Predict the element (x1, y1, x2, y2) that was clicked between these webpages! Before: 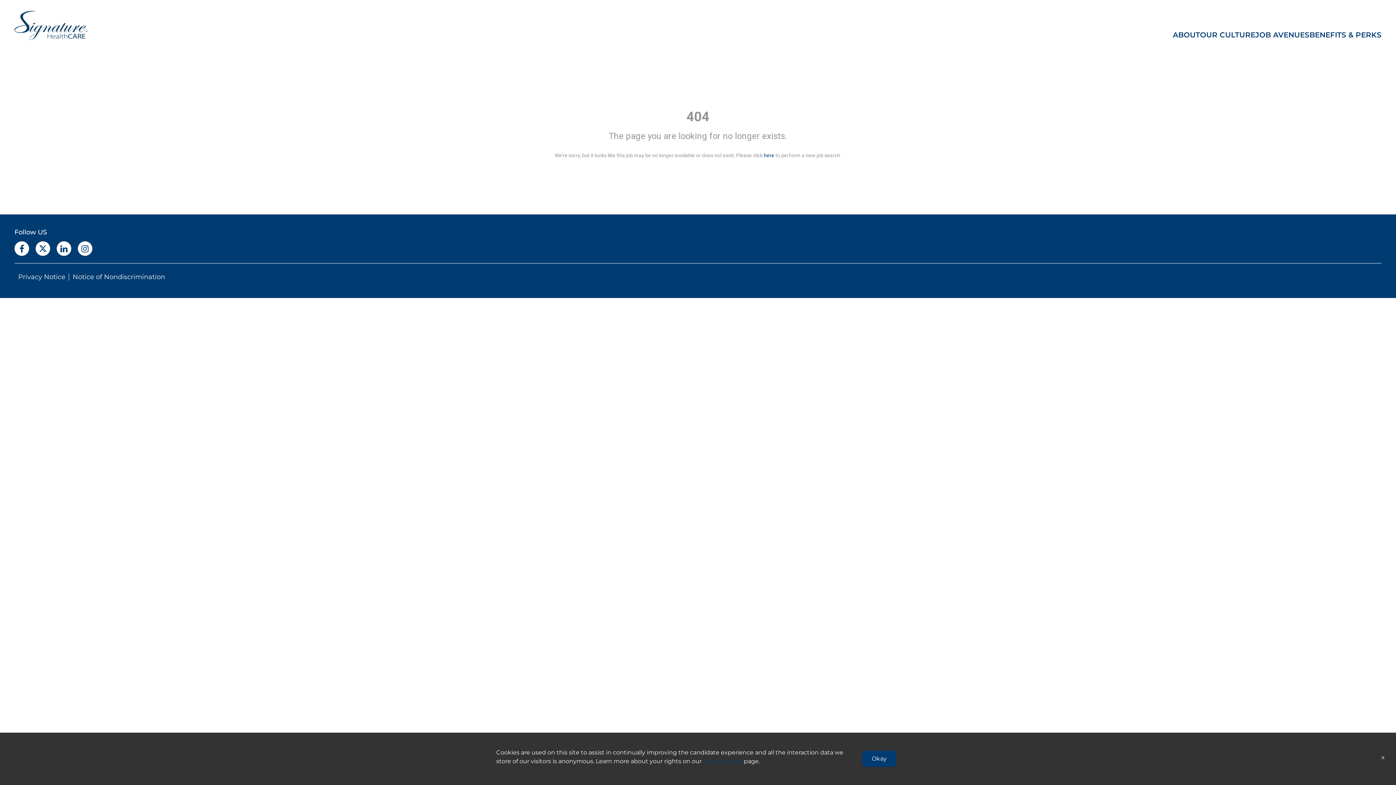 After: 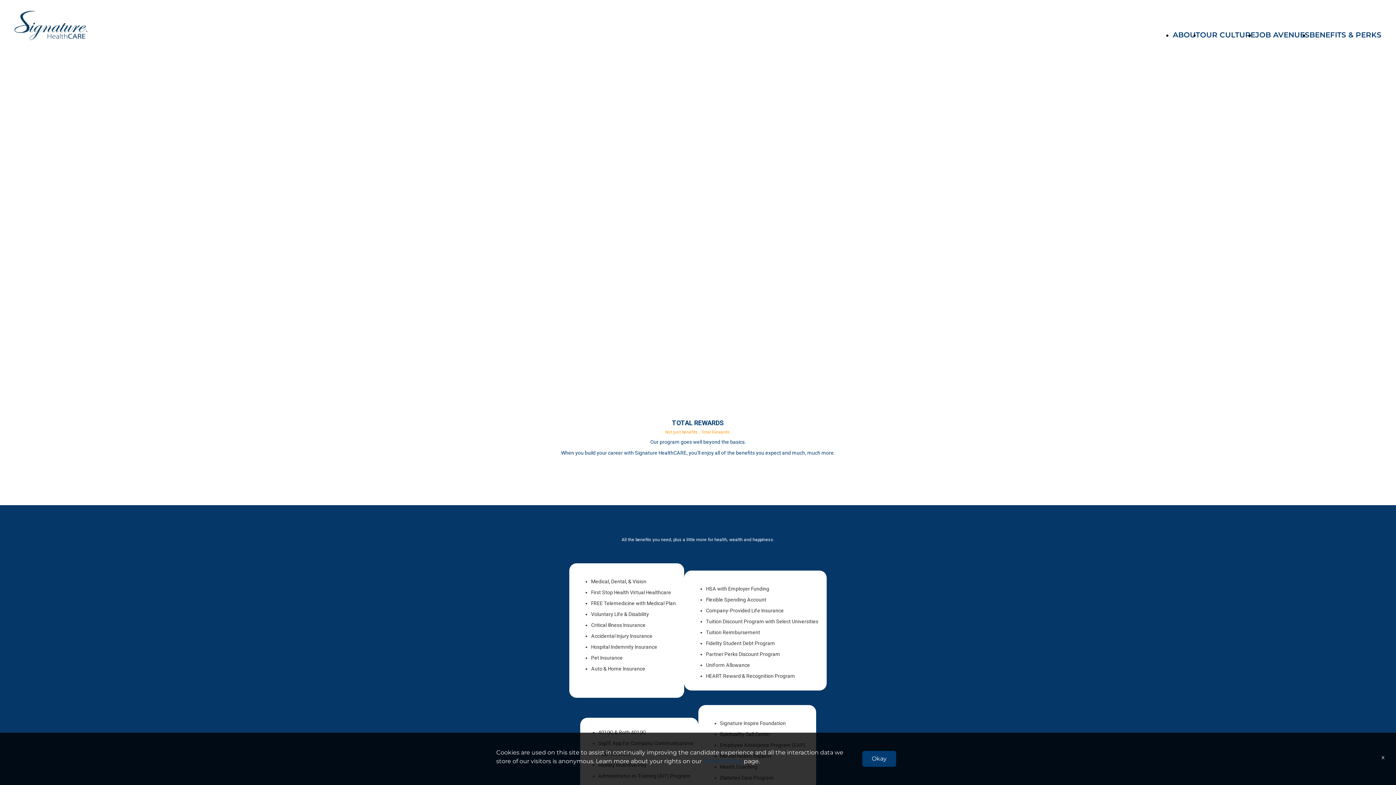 Action: label: BENEFITS & PERKS bbox: (1309, 29, 1381, 40)